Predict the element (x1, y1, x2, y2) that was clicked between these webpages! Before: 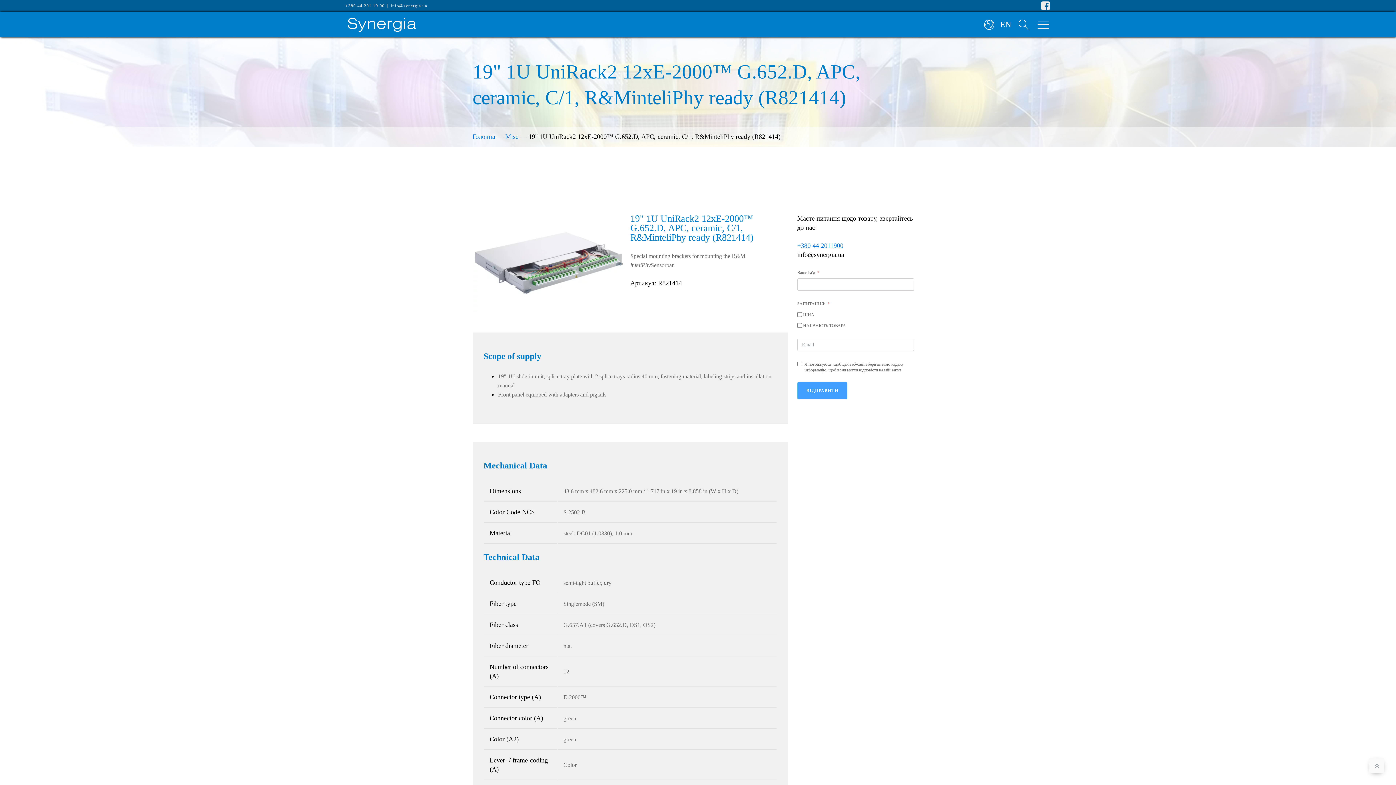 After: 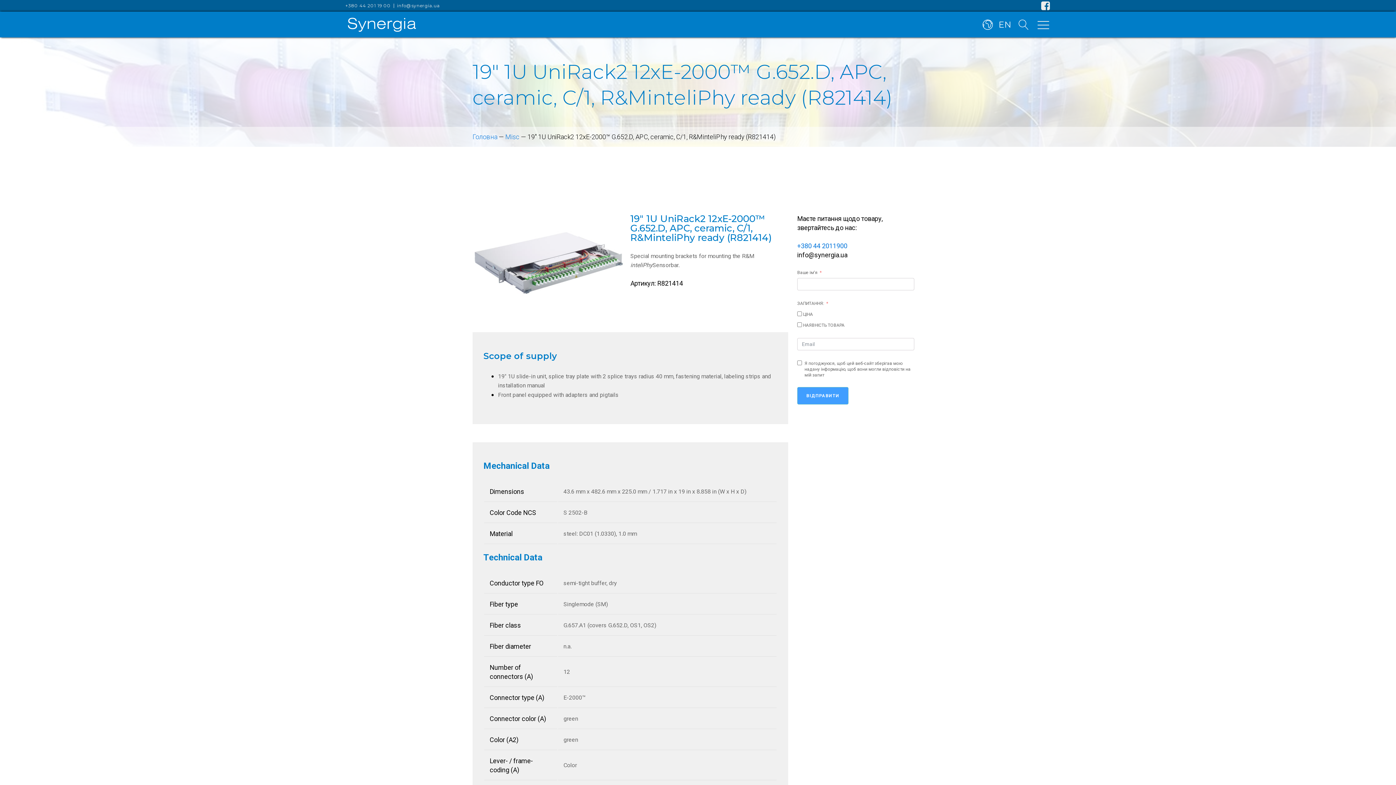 Action: bbox: (797, 382, 847, 399) label: ВІДПРАВИТИ